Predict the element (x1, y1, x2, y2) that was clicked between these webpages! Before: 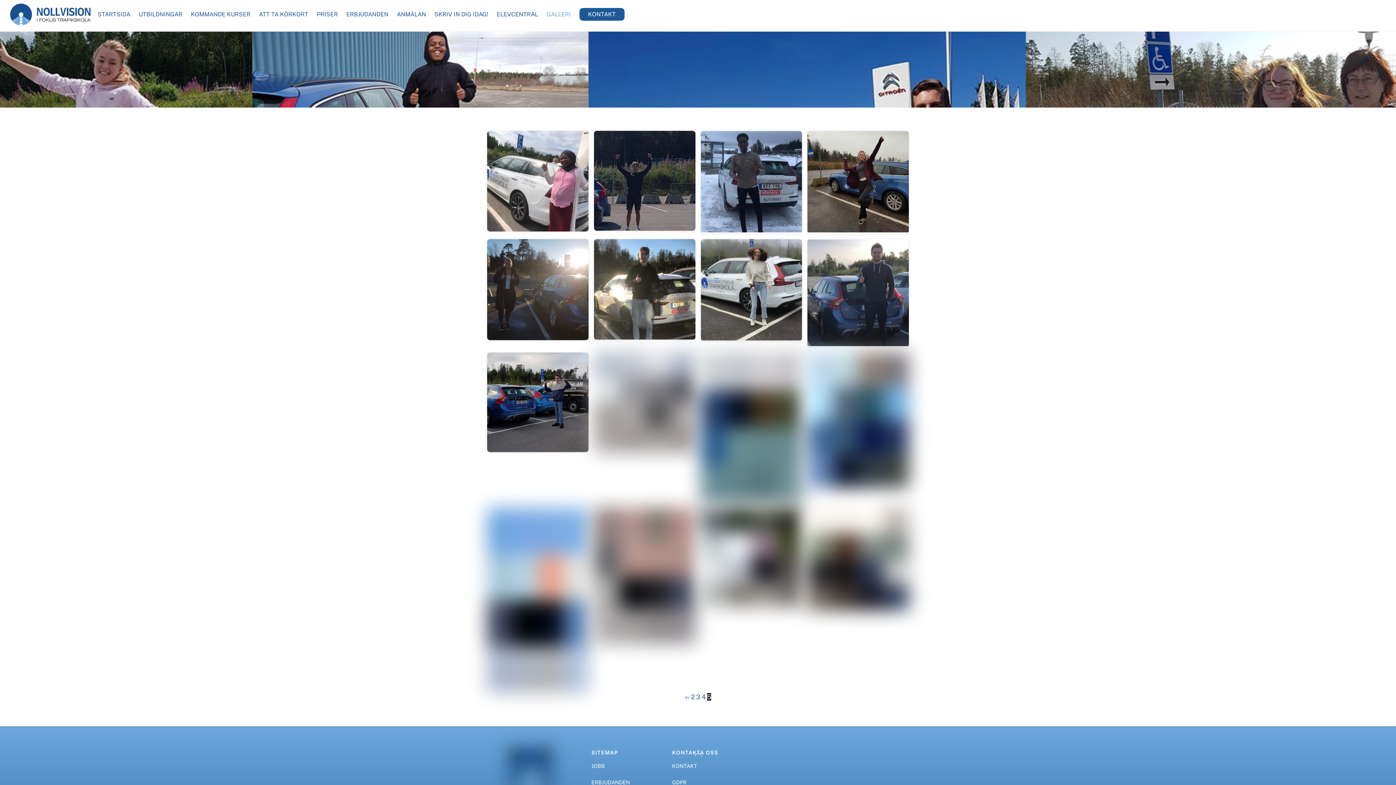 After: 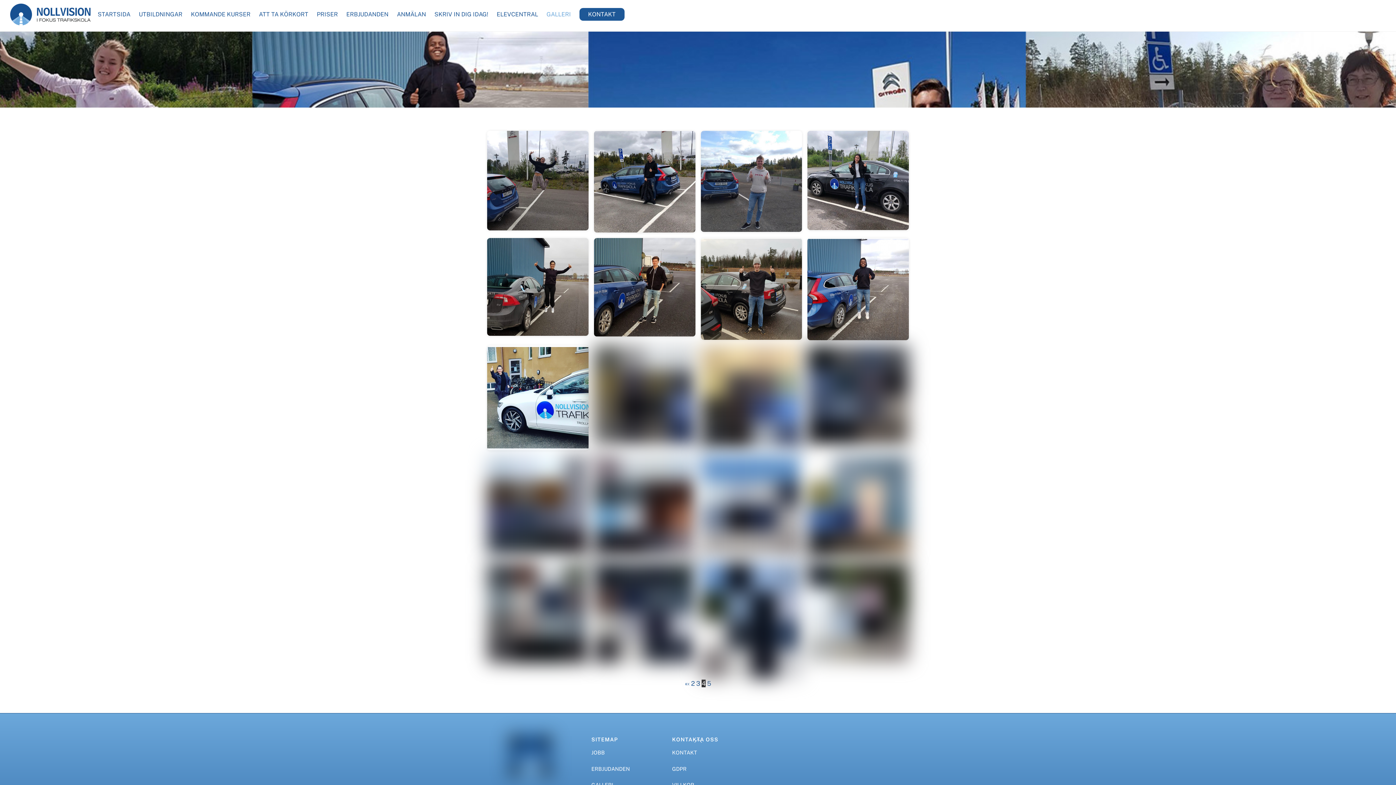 Action: label: 4 bbox: (701, 693, 705, 701)